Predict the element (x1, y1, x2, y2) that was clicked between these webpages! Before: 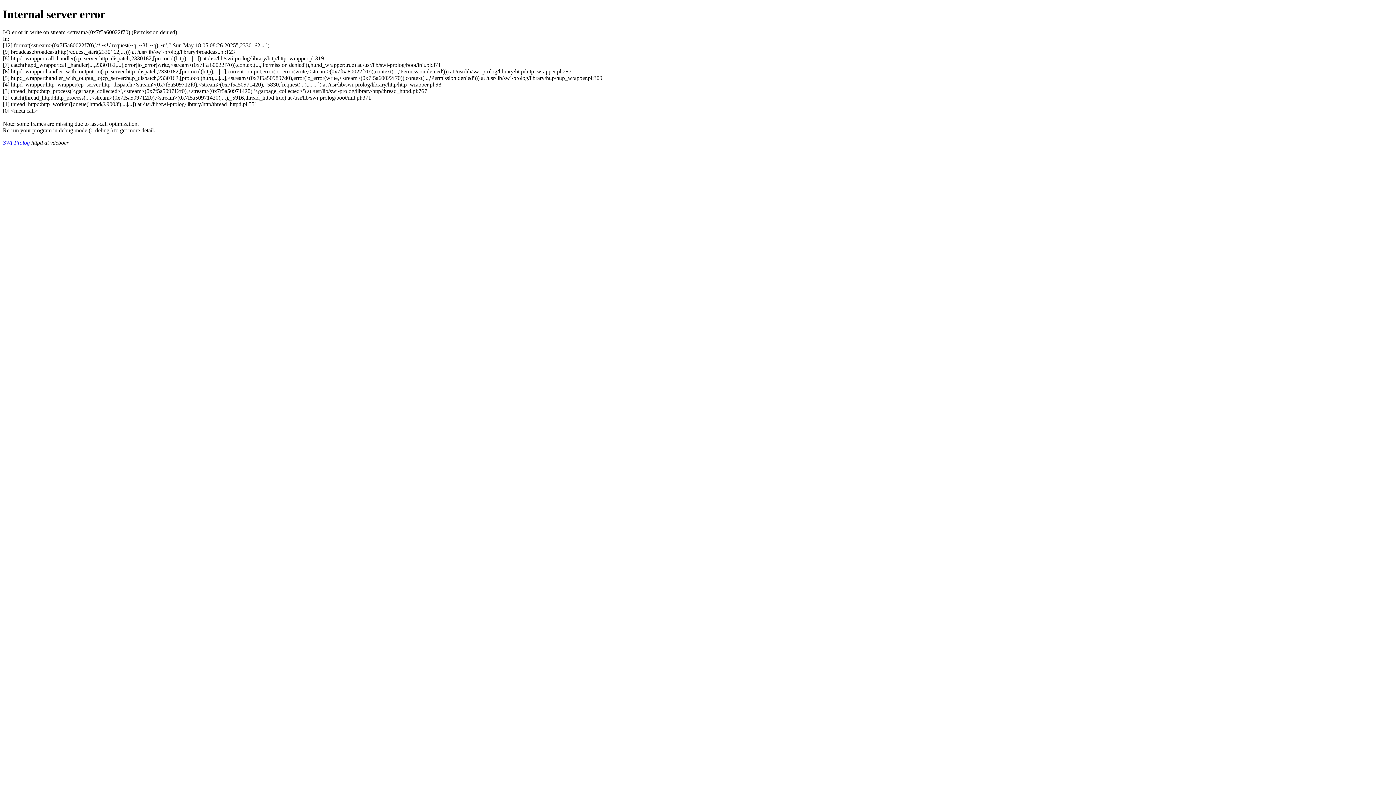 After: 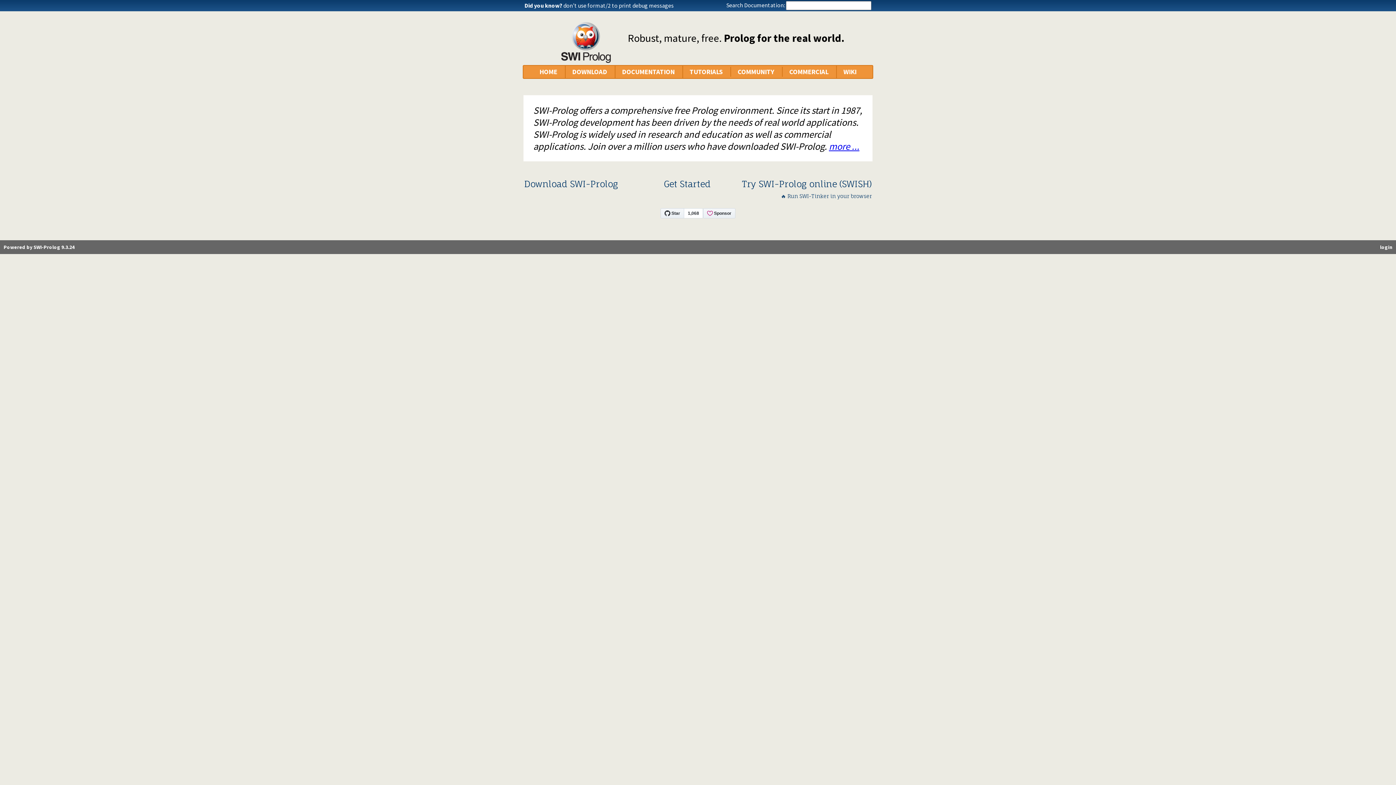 Action: label: SWI-Prolog bbox: (2, 139, 29, 145)